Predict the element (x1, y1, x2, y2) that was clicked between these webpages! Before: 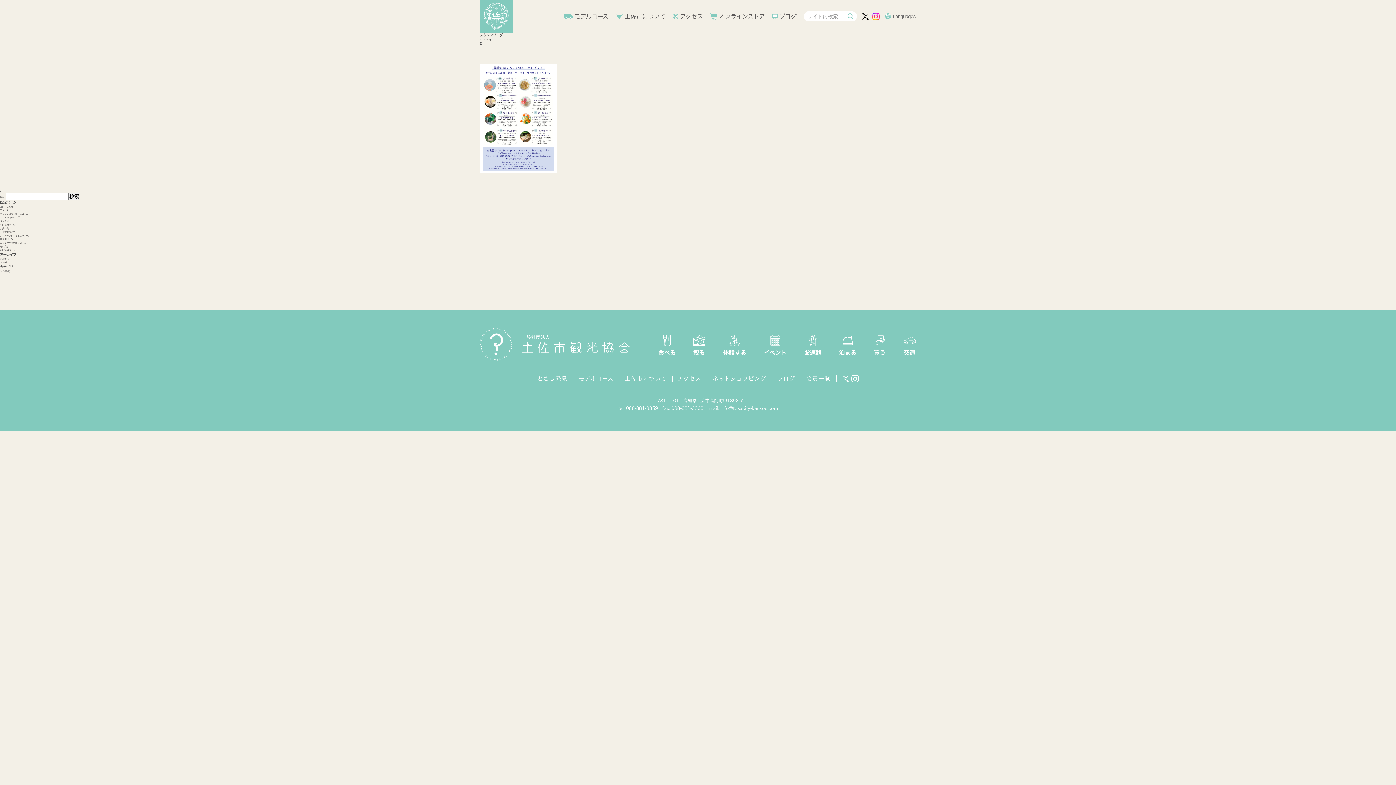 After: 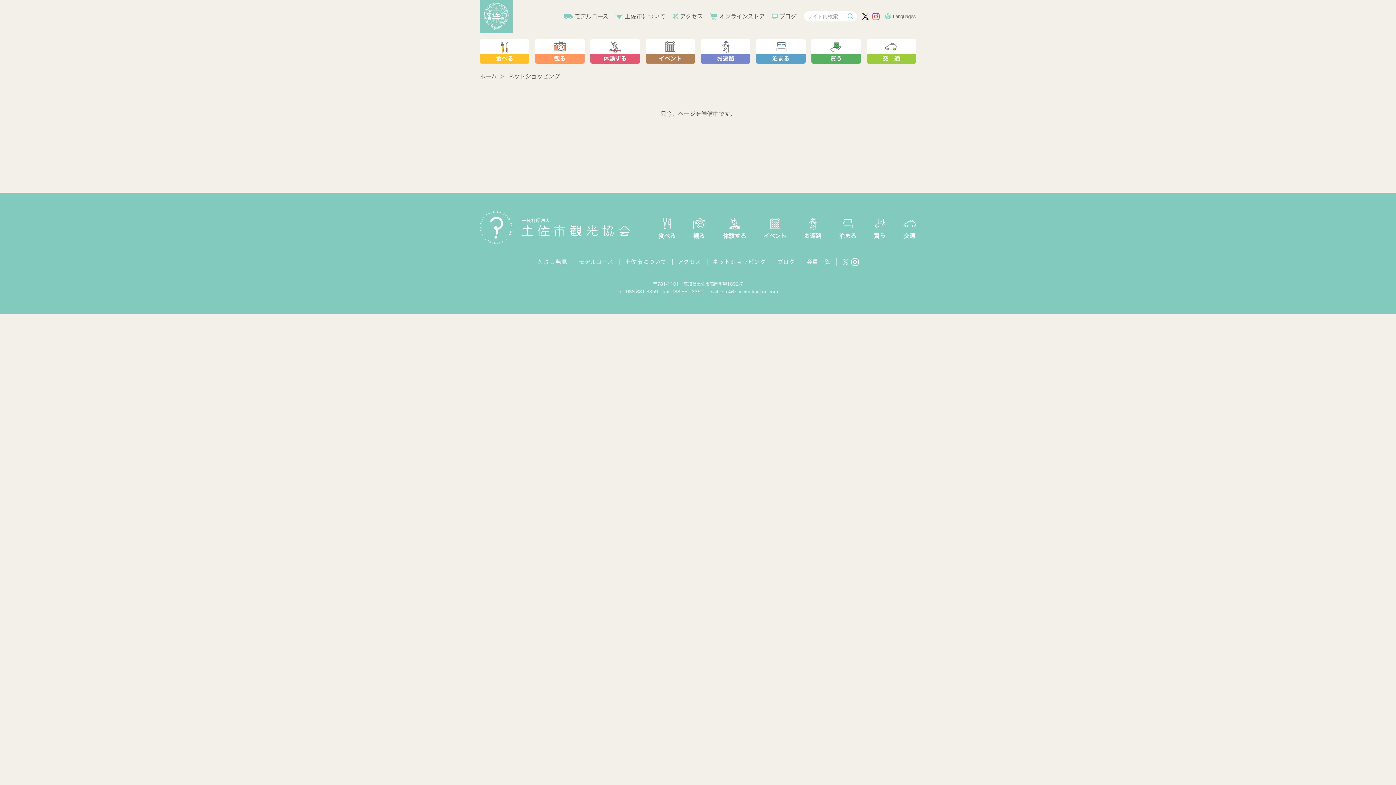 Action: label: ネットショッピング bbox: (0, 216, 19, 218)